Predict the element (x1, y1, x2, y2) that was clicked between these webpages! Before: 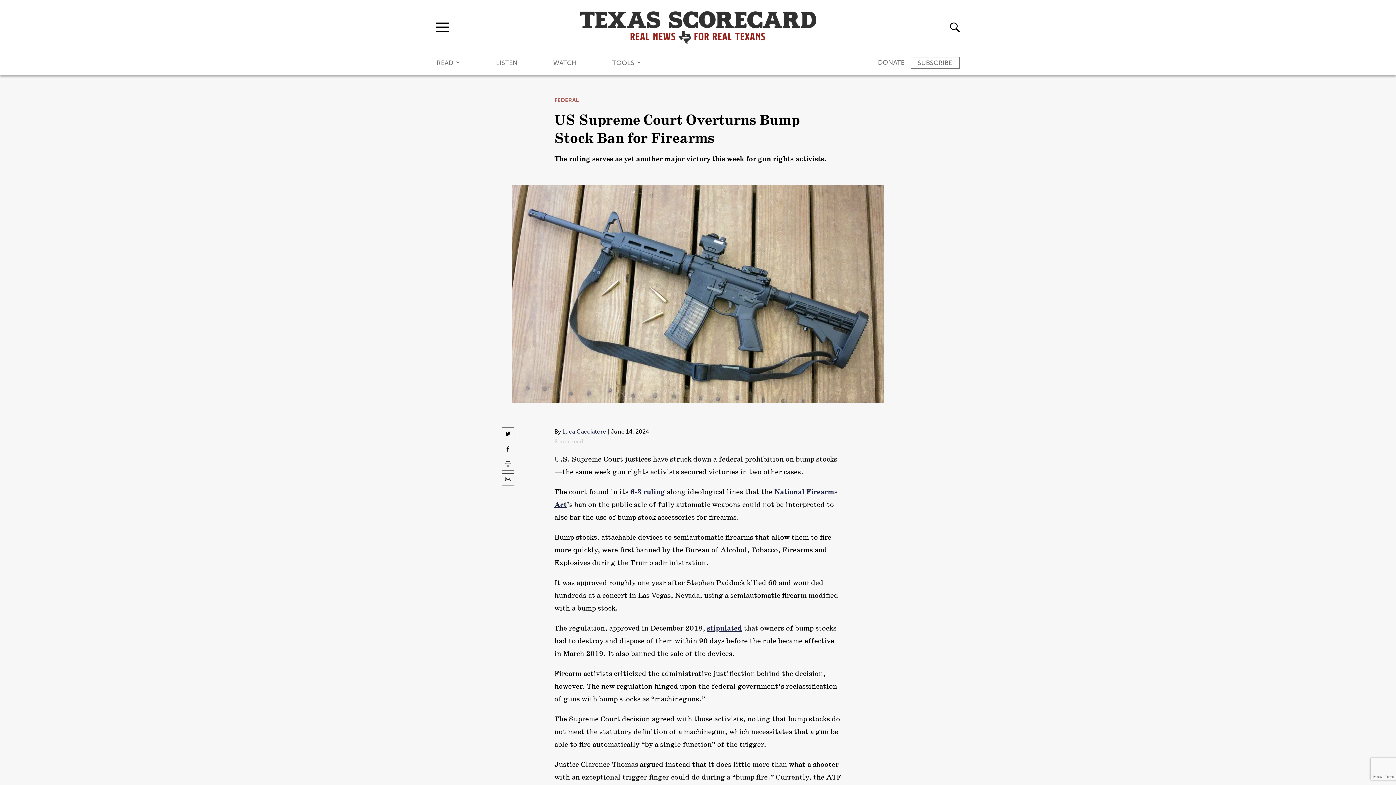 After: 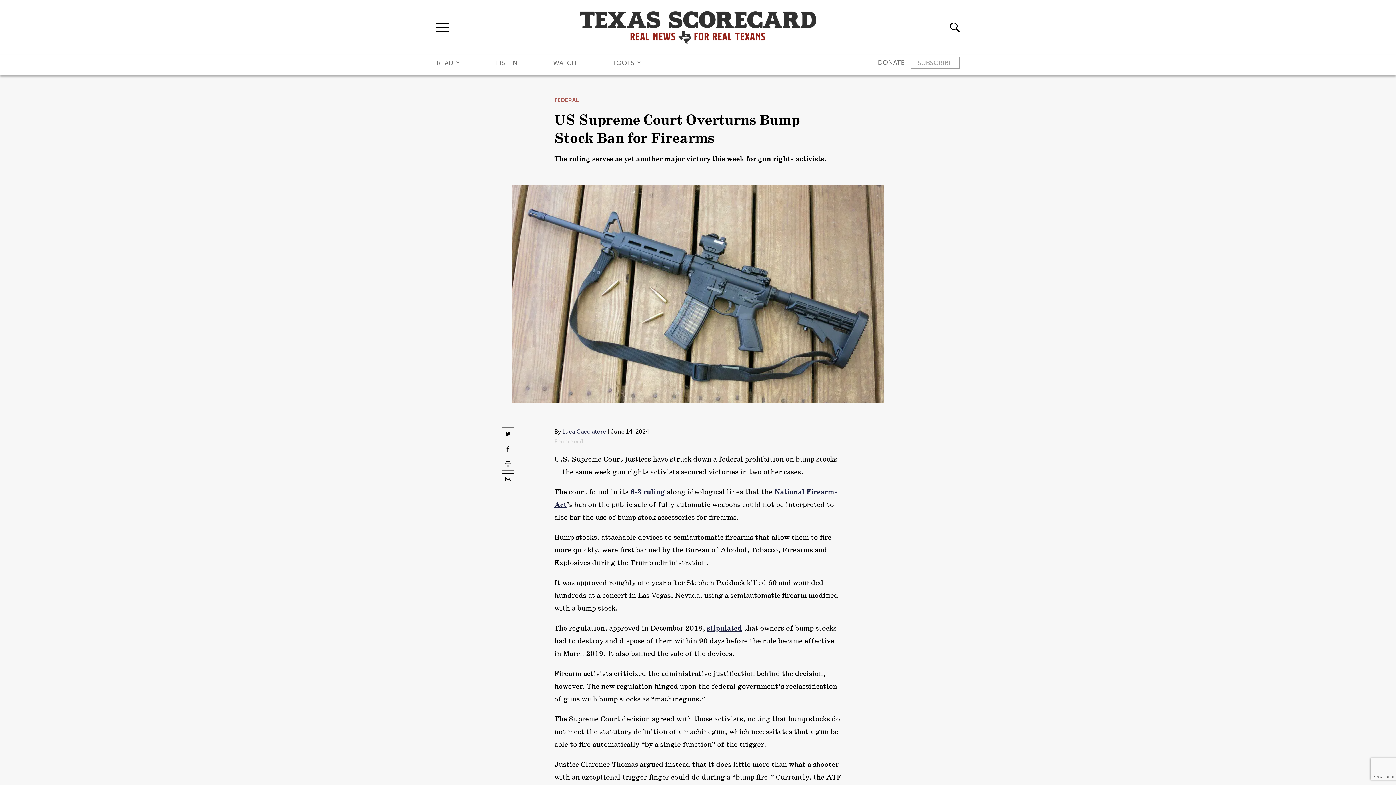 Action: bbox: (910, 57, 960, 68) label: SUBSCRIBE